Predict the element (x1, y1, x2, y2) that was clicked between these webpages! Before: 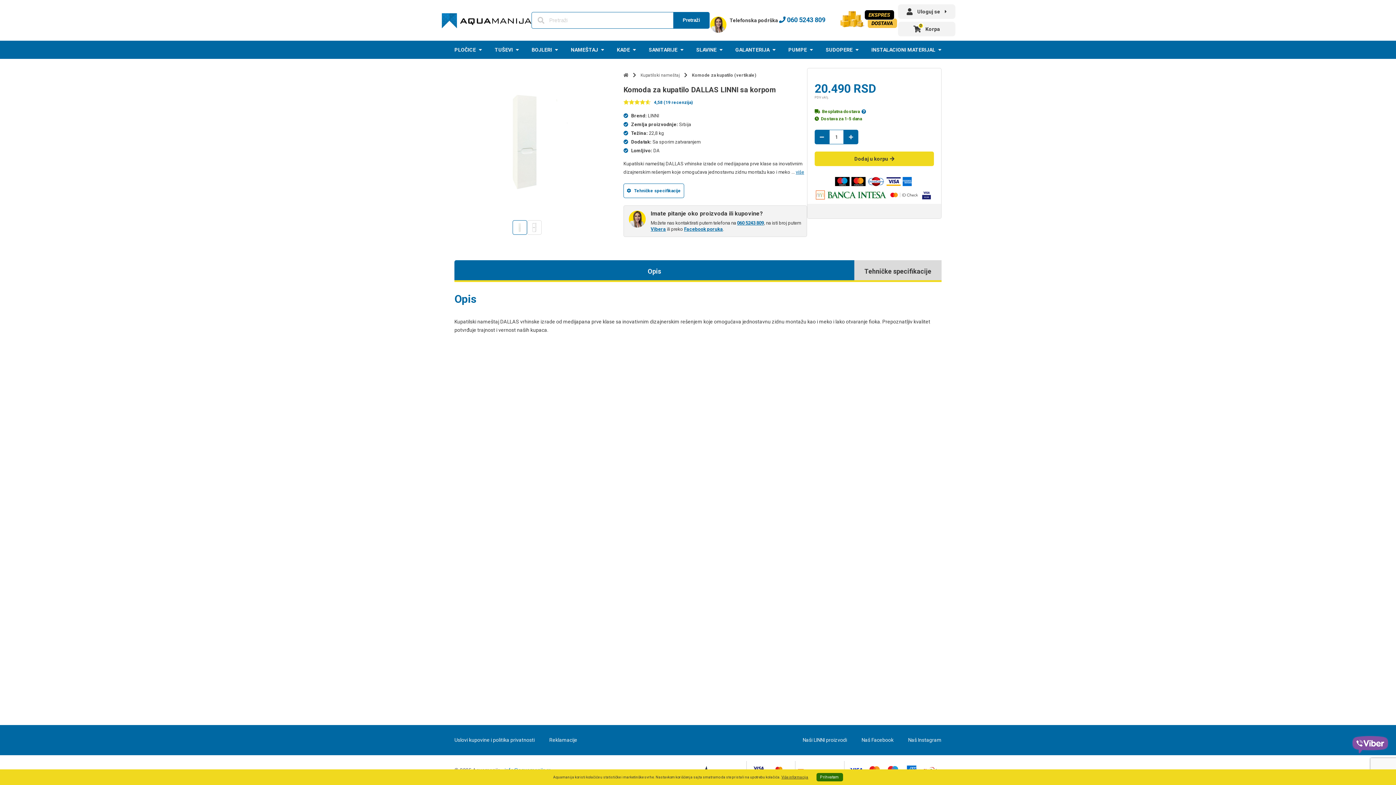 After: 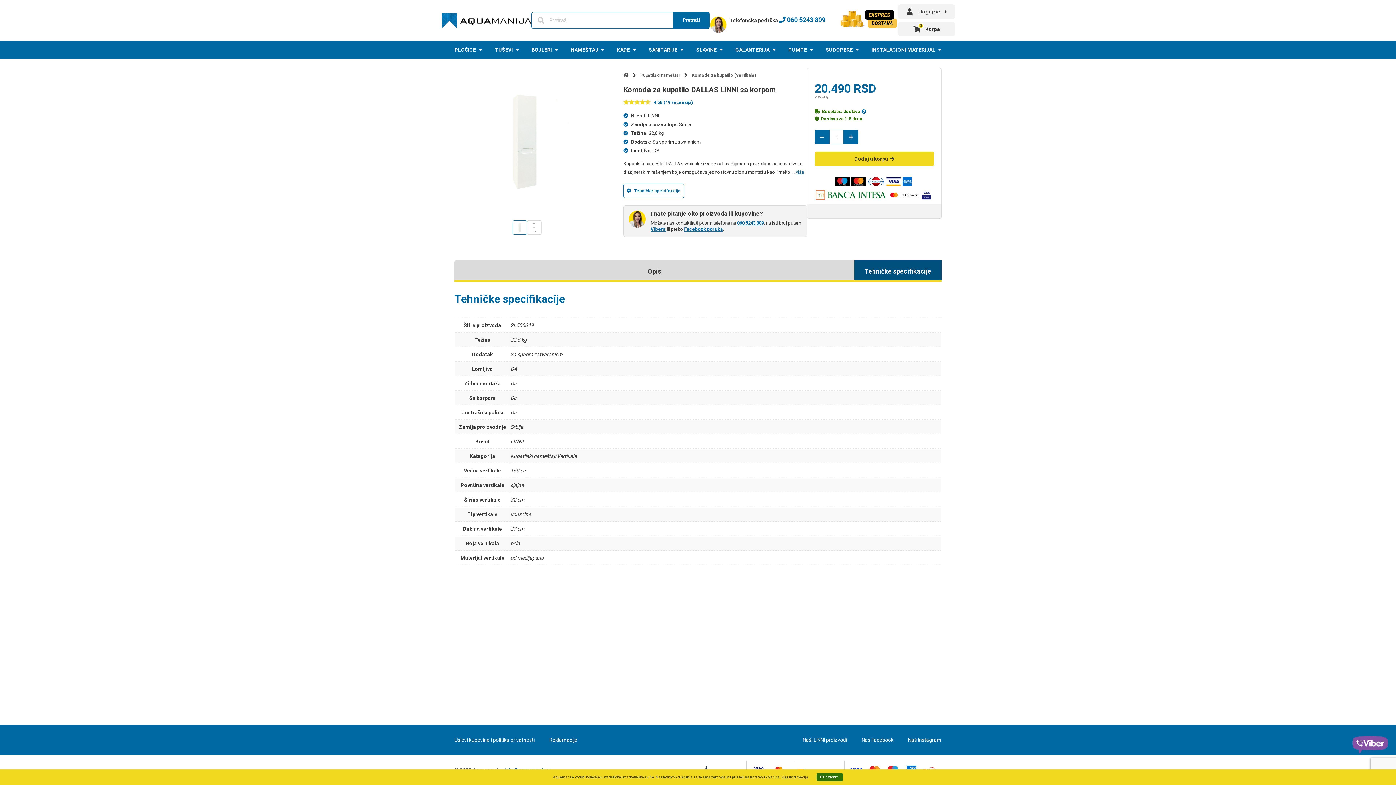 Action: label: Tehničke specifikacije bbox: (854, 260, 941, 282)